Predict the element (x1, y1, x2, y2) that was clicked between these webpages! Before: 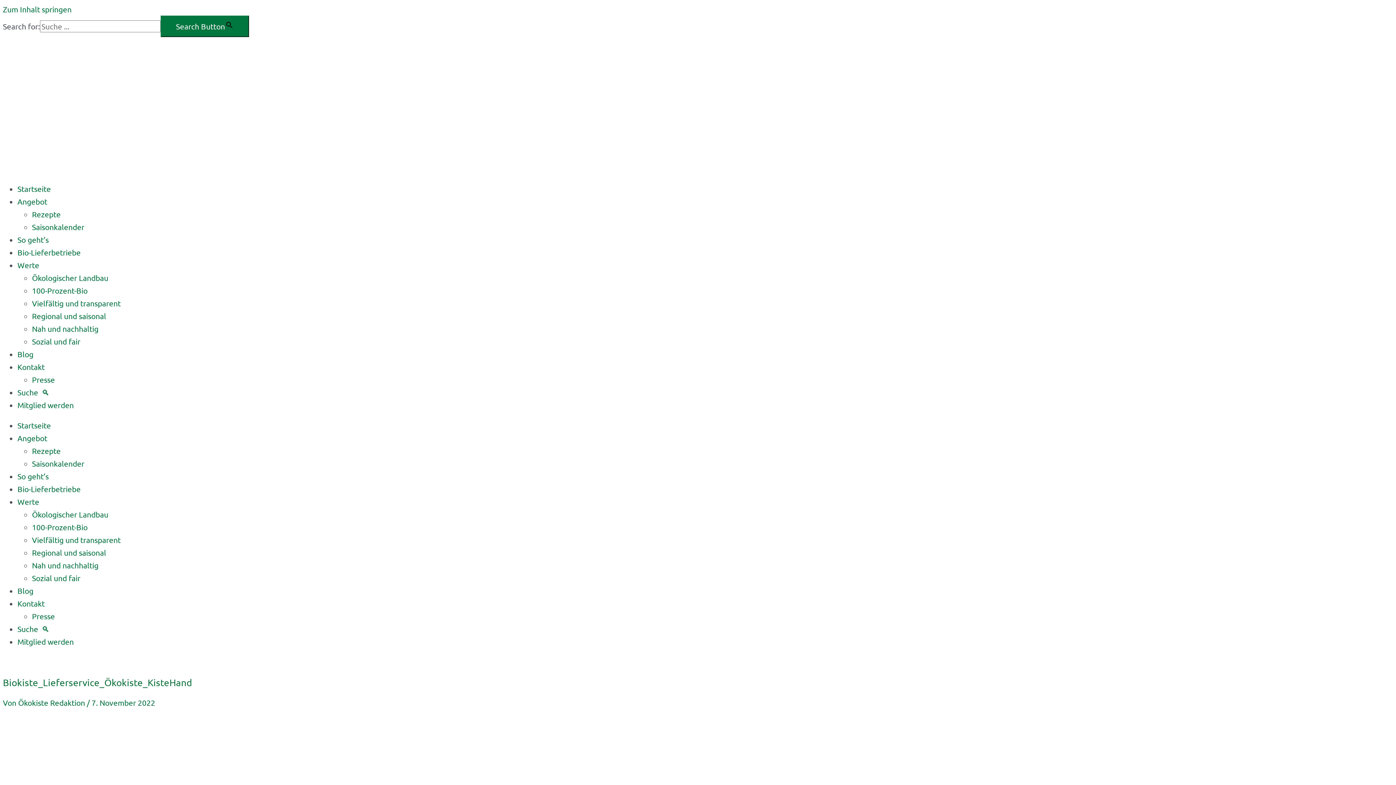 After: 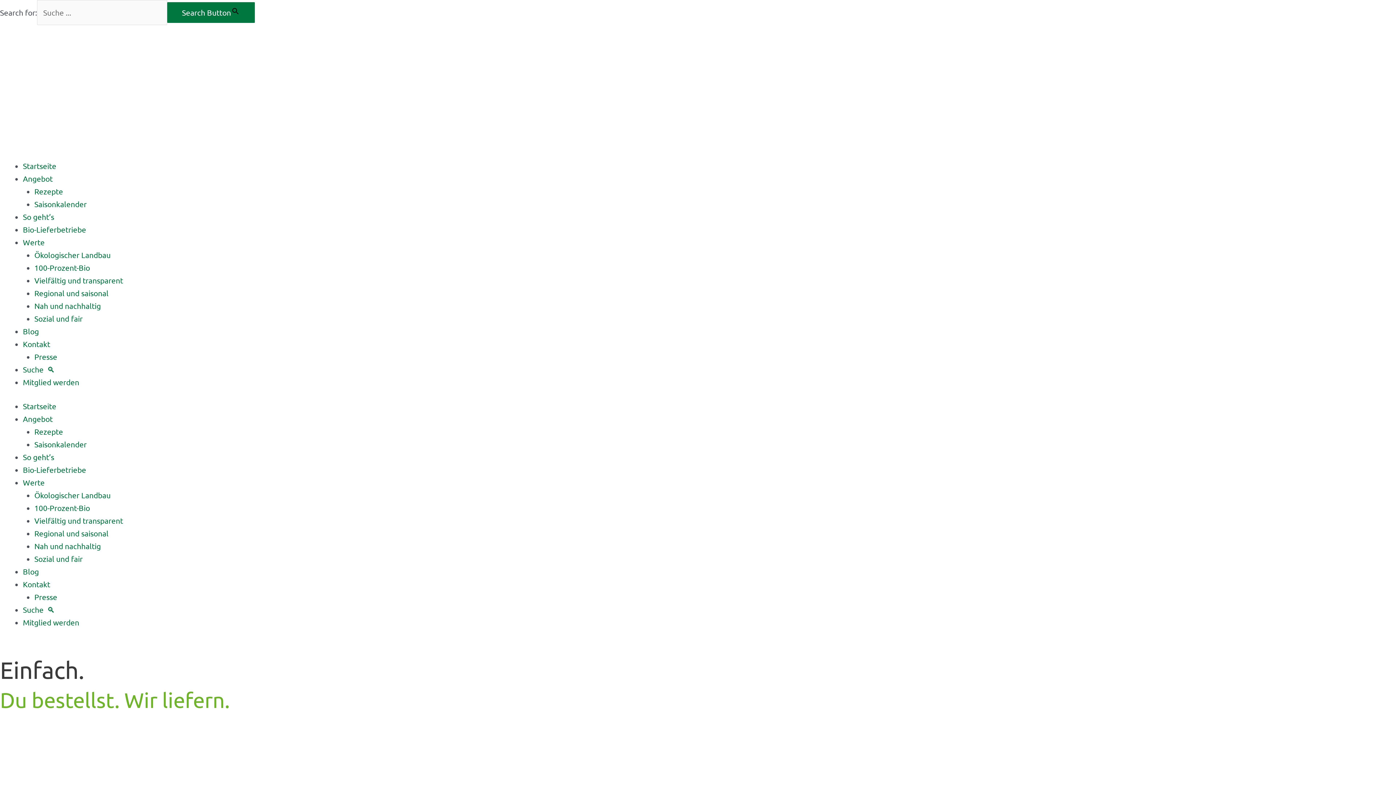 Action: label: So geht’s bbox: (17, 471, 48, 481)